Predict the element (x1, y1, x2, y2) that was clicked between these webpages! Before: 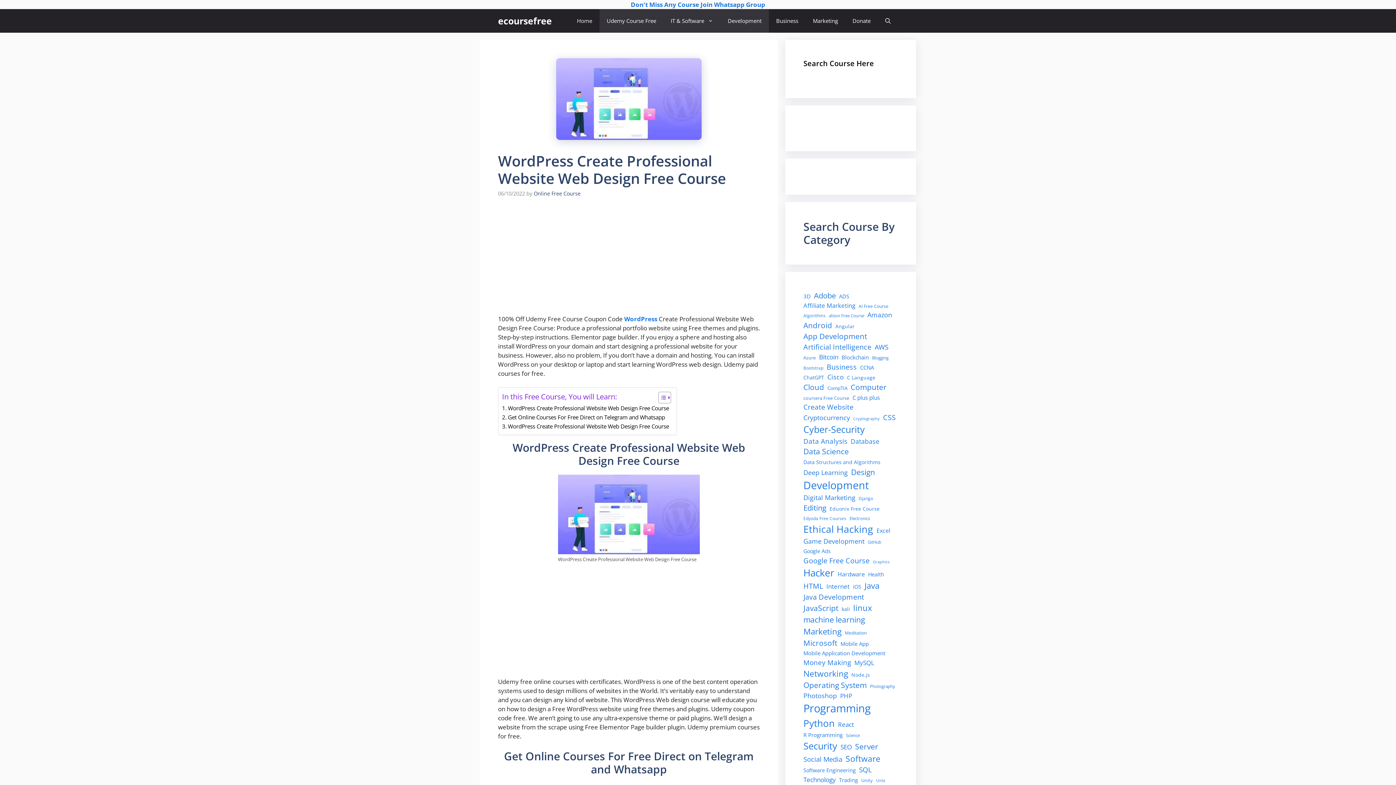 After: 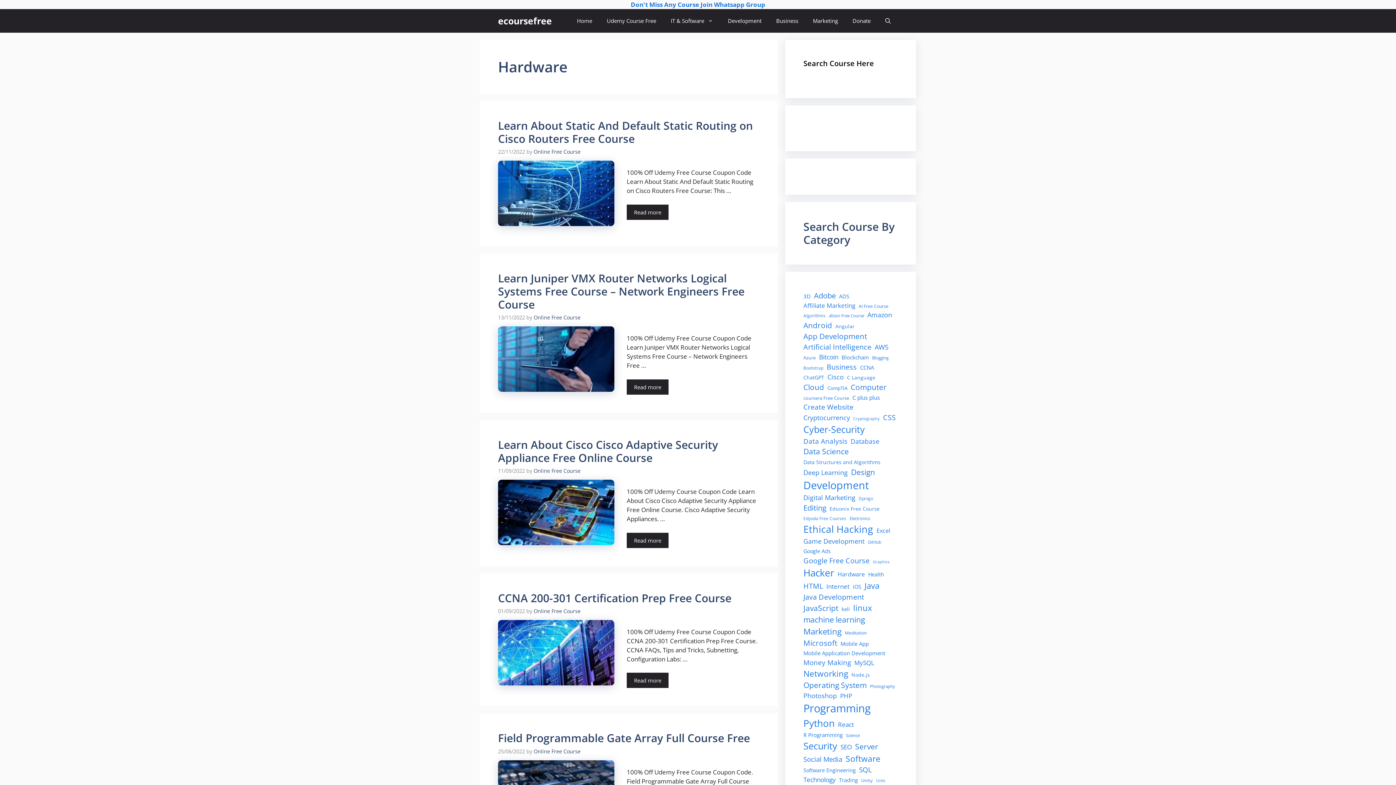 Action: bbox: (837, 570, 865, 578) label: Hardware (25 items)